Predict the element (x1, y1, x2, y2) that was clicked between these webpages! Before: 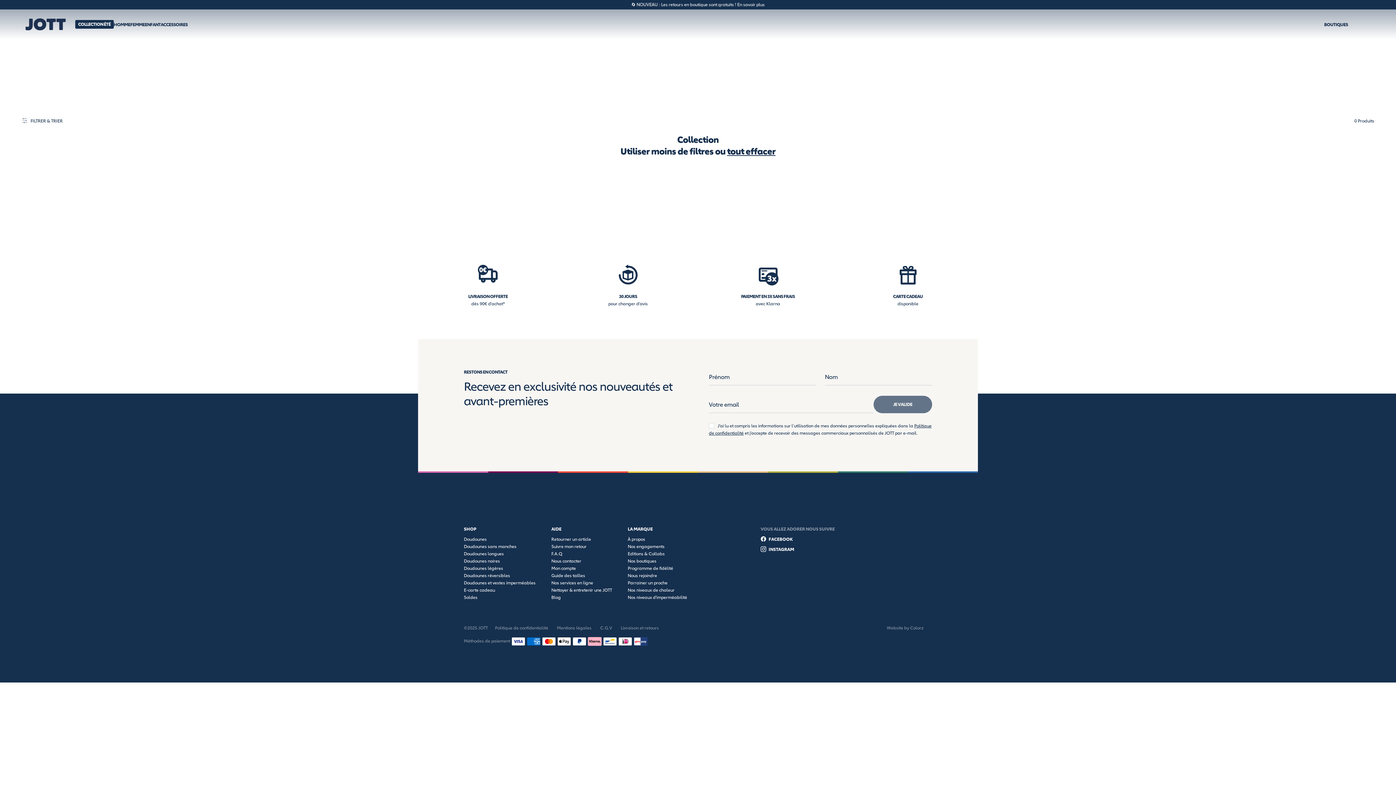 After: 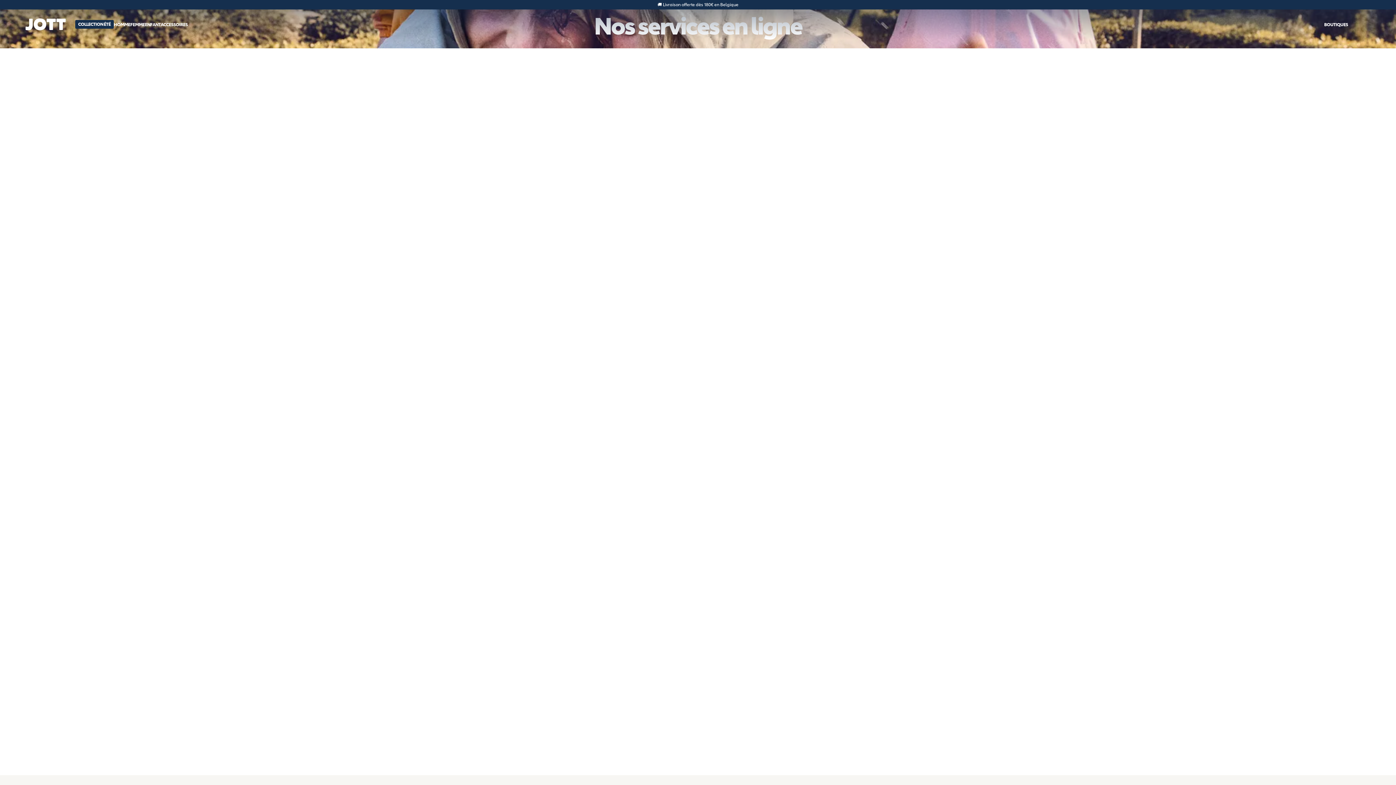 Action: label: CARTE CADEAU

disponible bbox: (849, 264, 967, 307)